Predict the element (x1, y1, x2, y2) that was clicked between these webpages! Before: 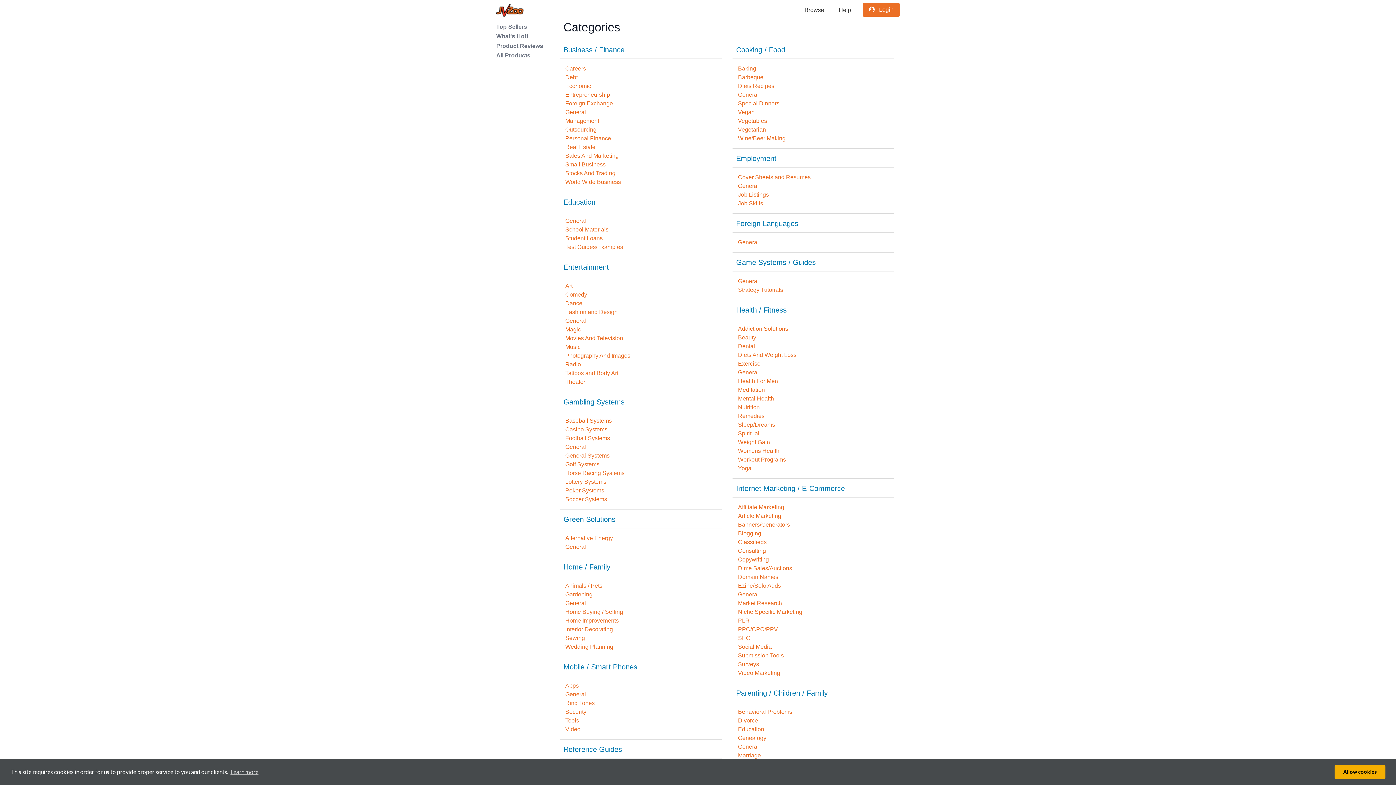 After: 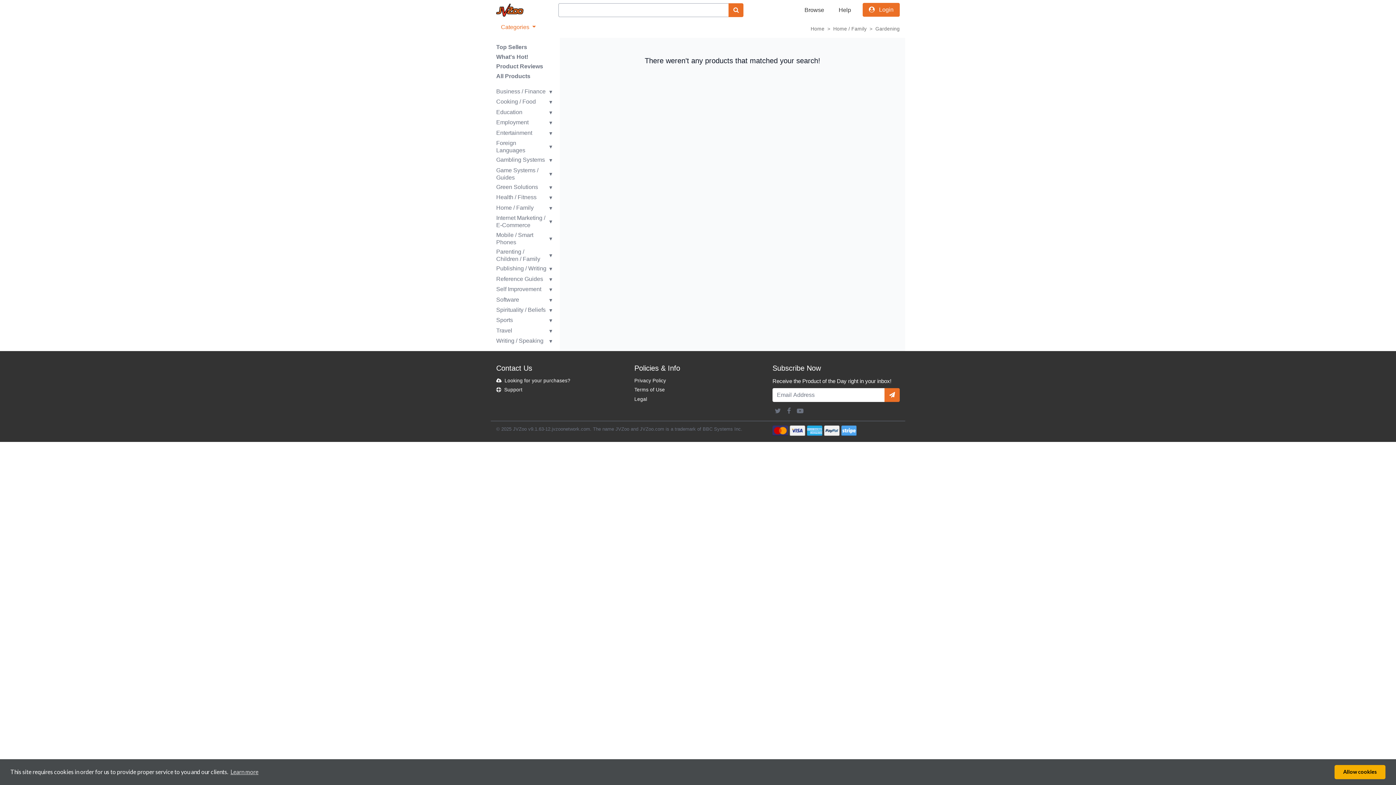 Action: label: Gardening bbox: (565, 591, 592, 597)